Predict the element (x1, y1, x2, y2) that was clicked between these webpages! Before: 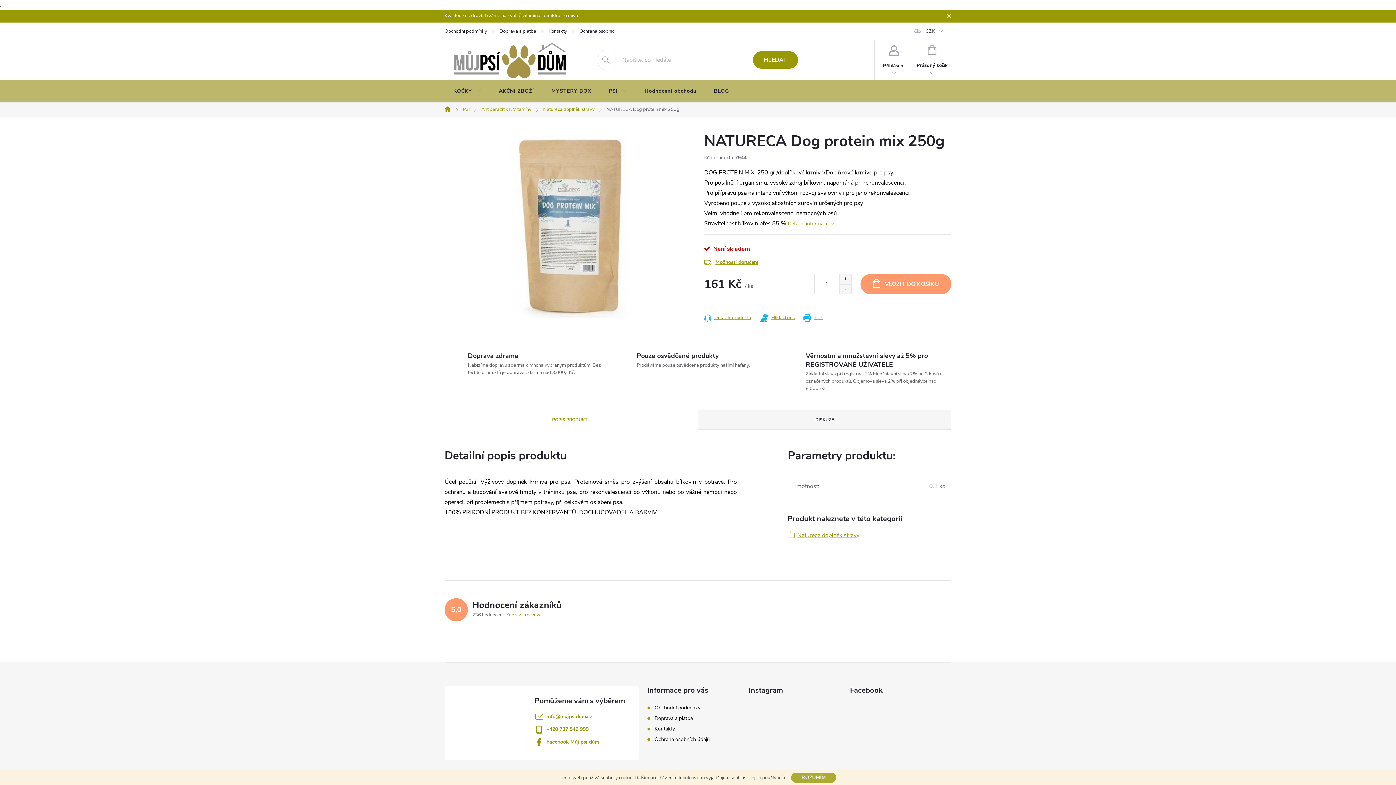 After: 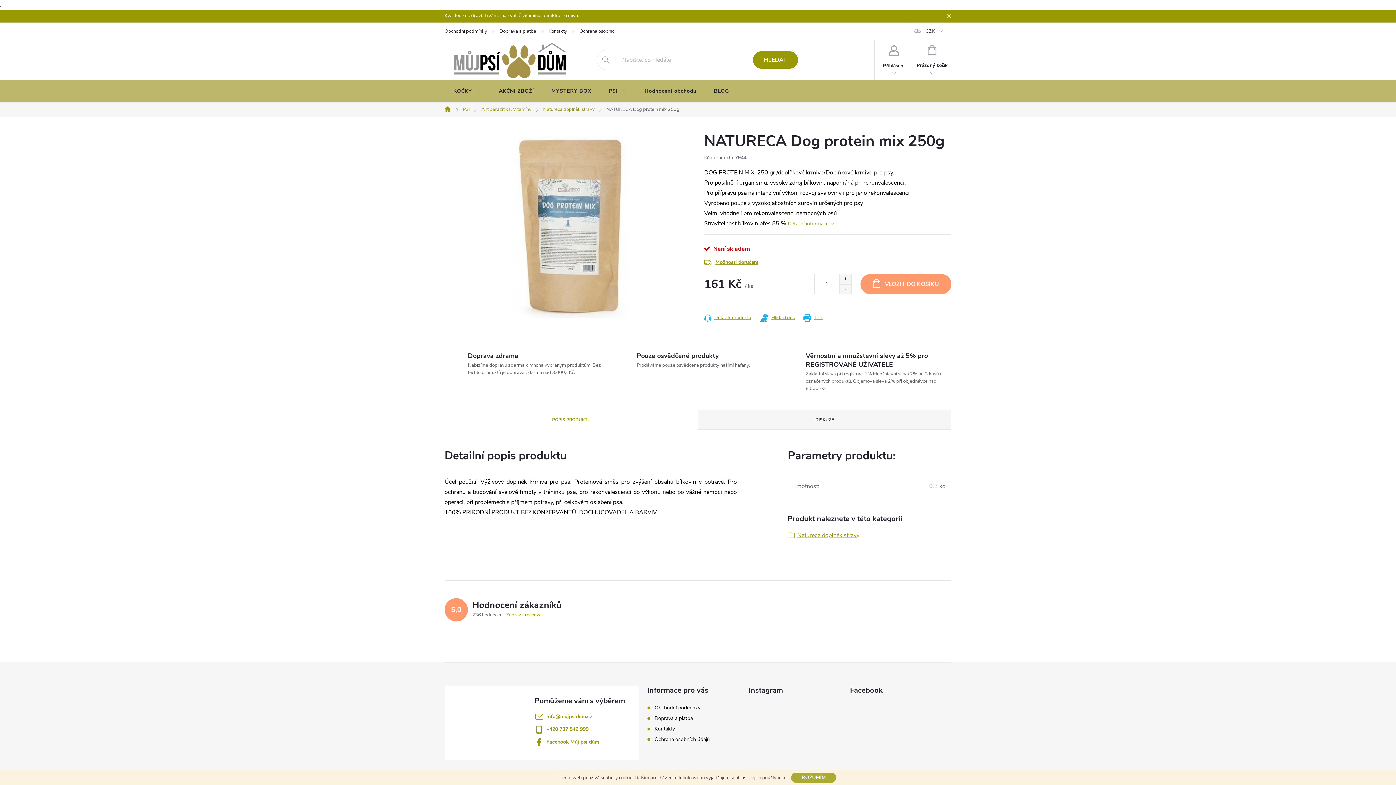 Action: bbox: (748, 735, 778, 764)